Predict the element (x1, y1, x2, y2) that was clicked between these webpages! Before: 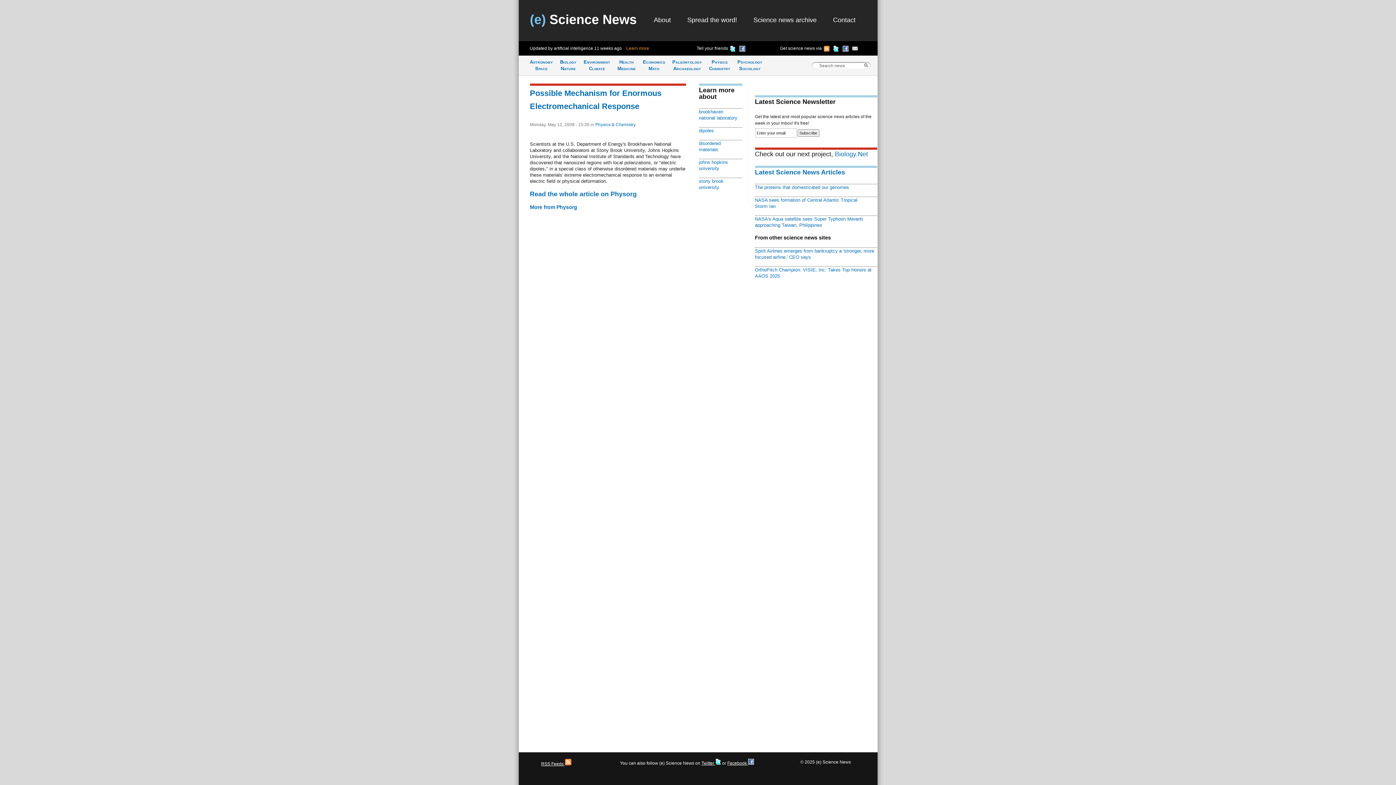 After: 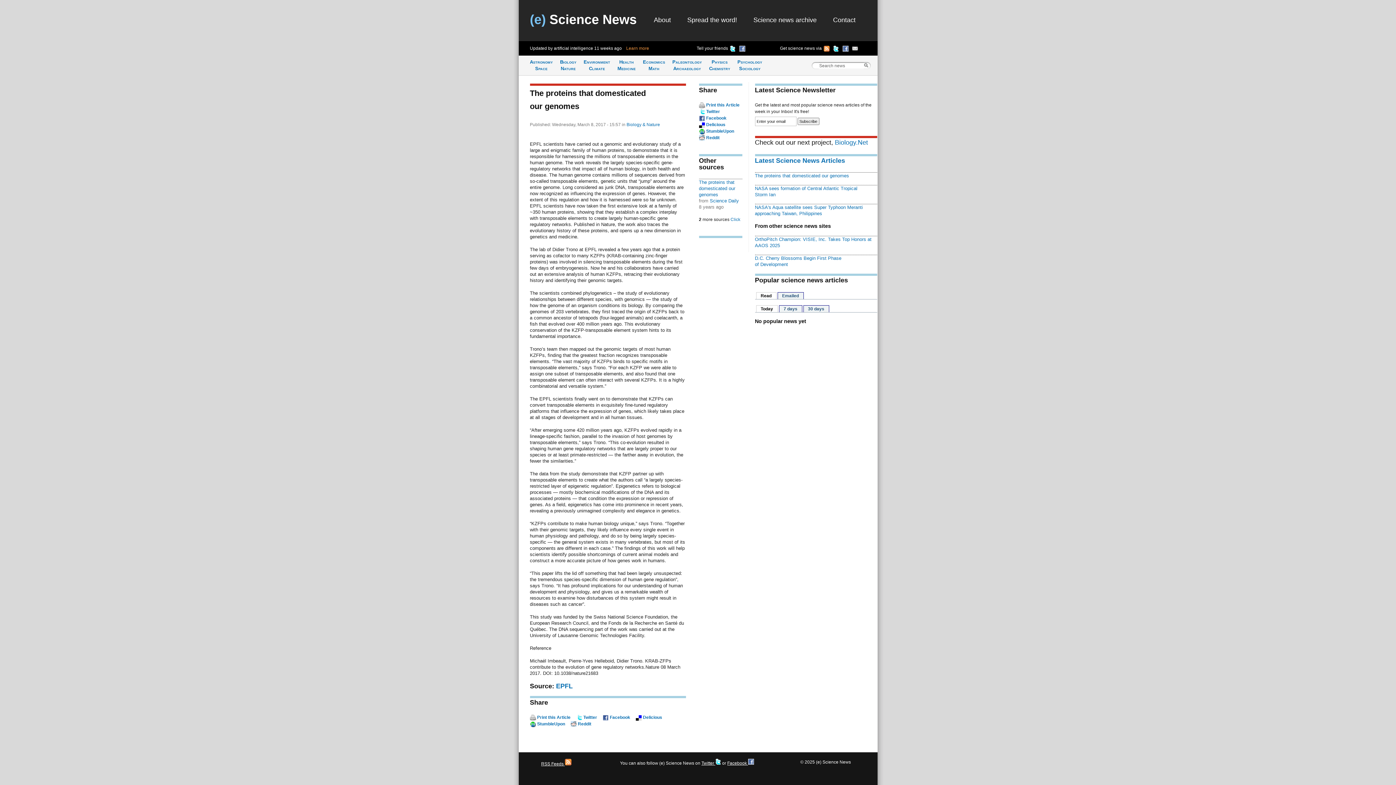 Action: label: The proteins that domesticated our genomes bbox: (755, 184, 849, 190)